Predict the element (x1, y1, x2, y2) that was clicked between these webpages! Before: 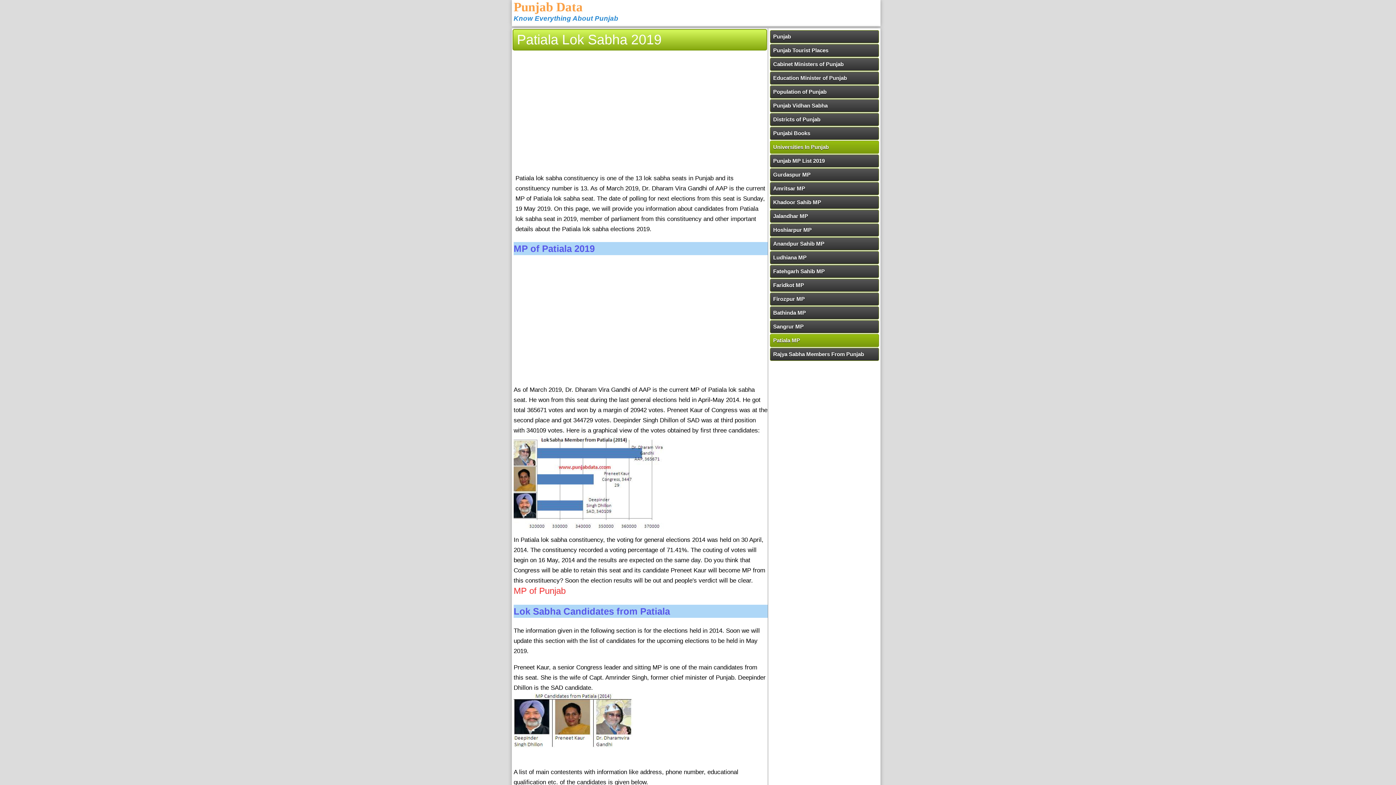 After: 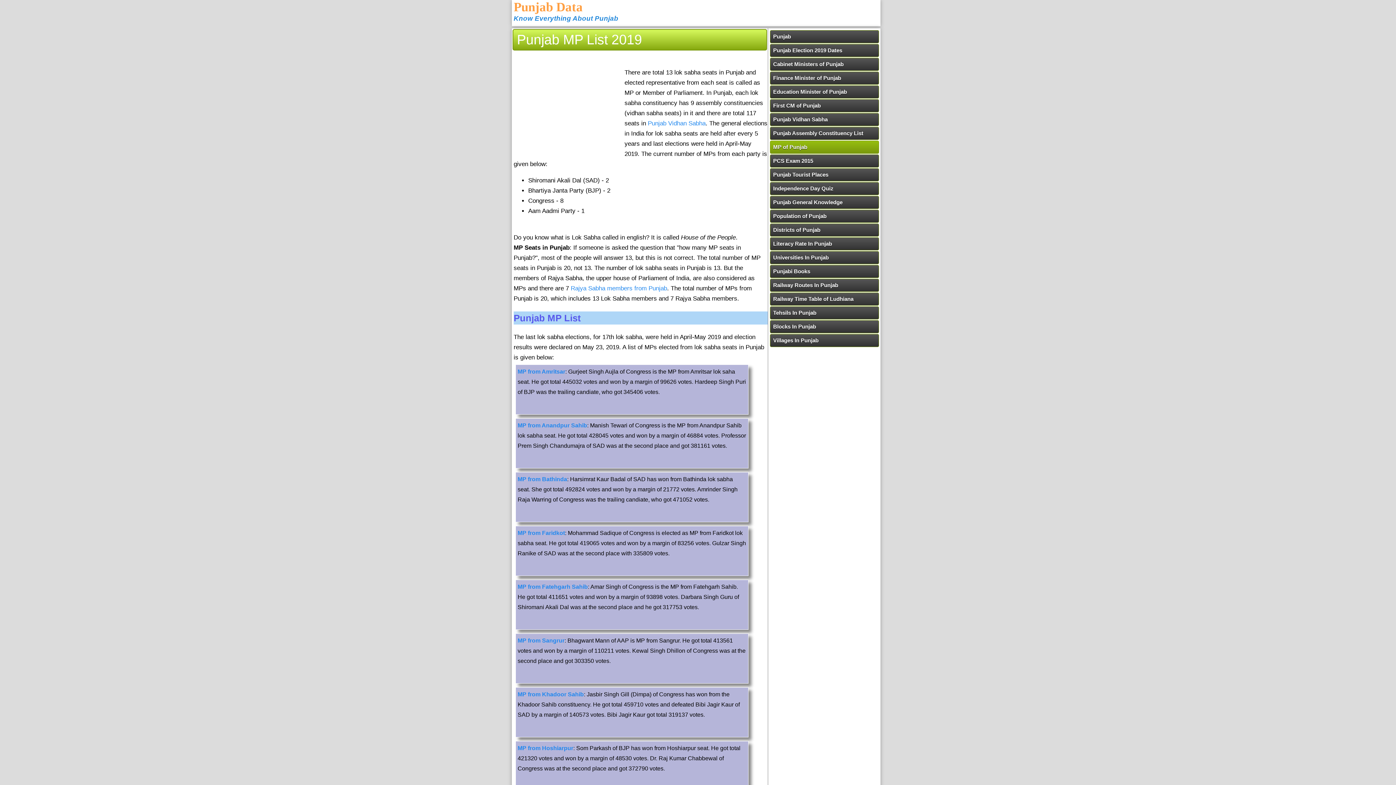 Action: label: Punjab MP List 2019 bbox: (770, 154, 879, 167)